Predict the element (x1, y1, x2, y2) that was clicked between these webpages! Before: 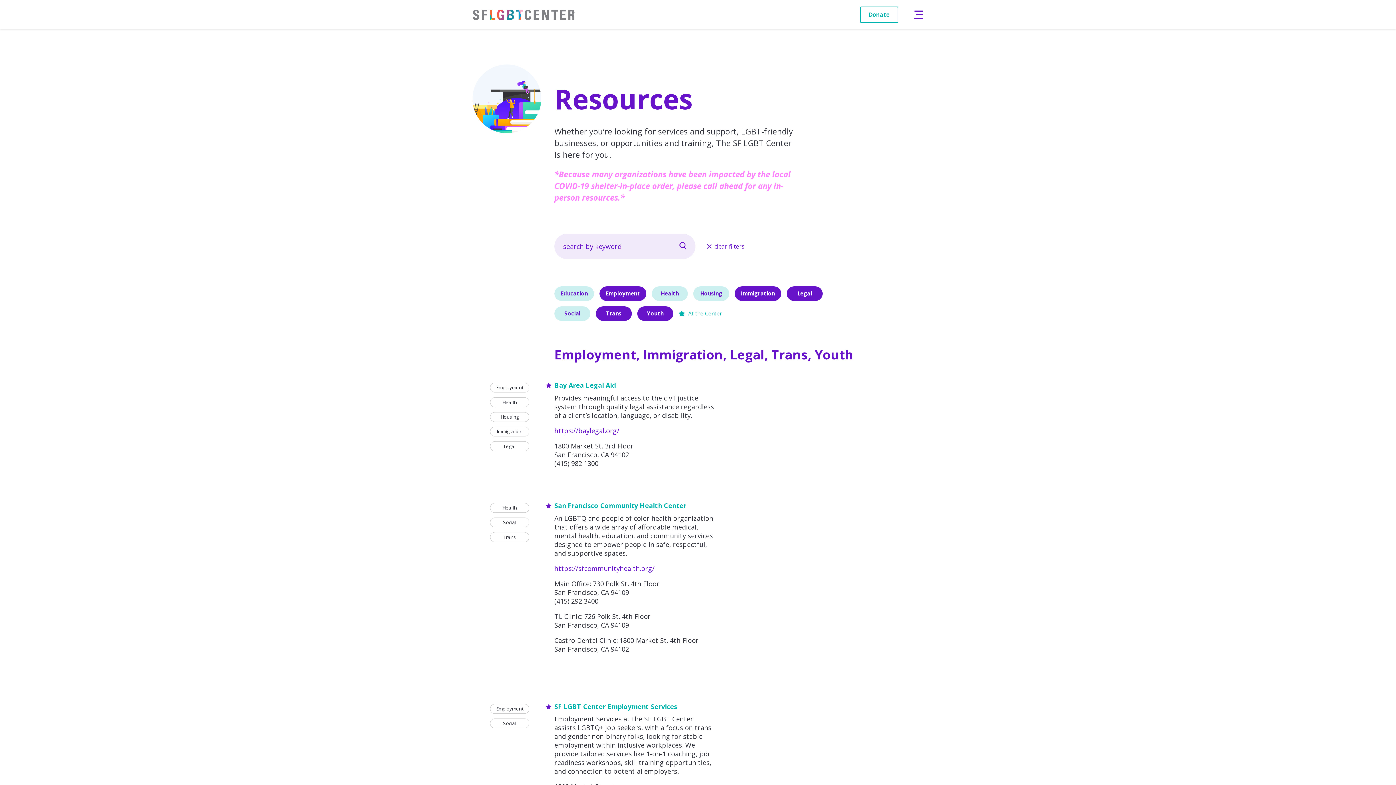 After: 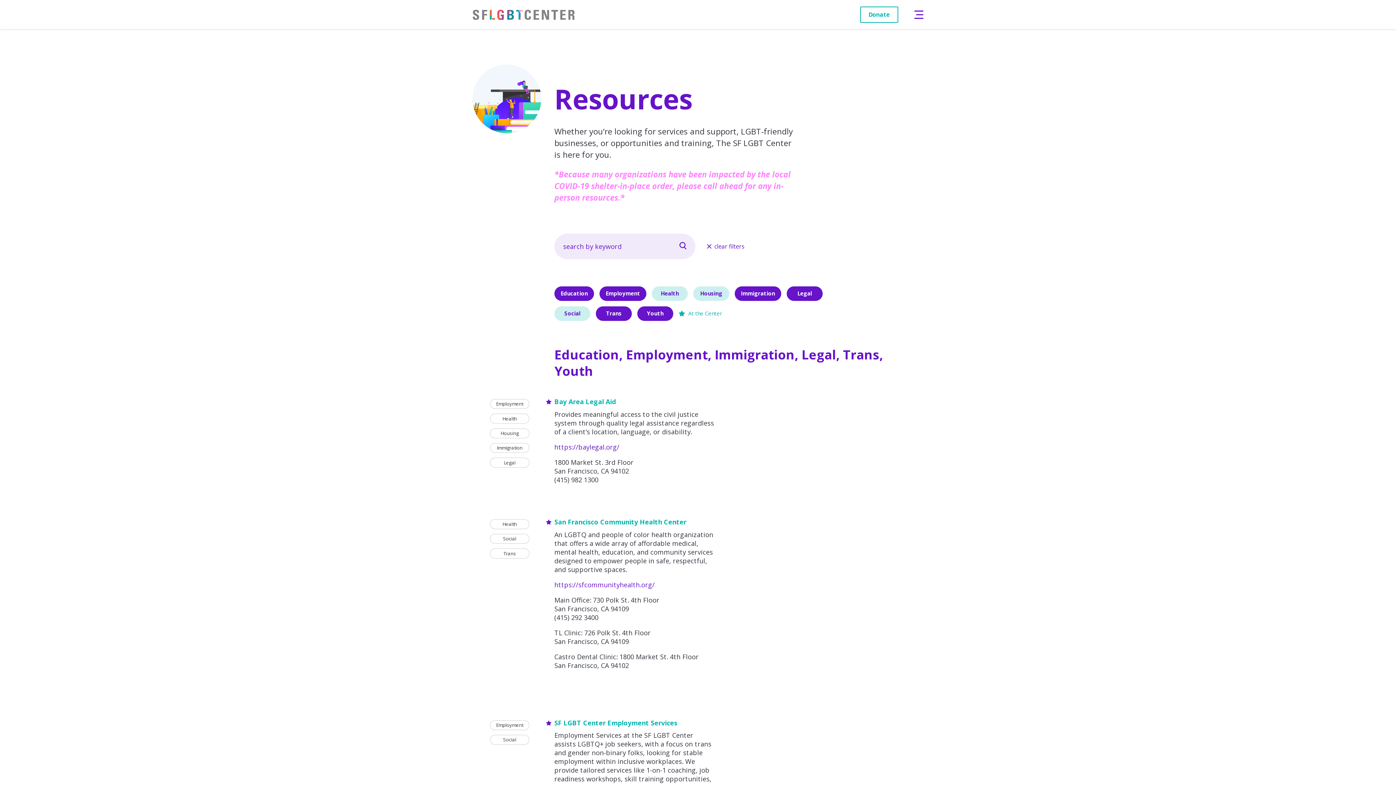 Action: label: Education bbox: (554, 286, 594, 301)